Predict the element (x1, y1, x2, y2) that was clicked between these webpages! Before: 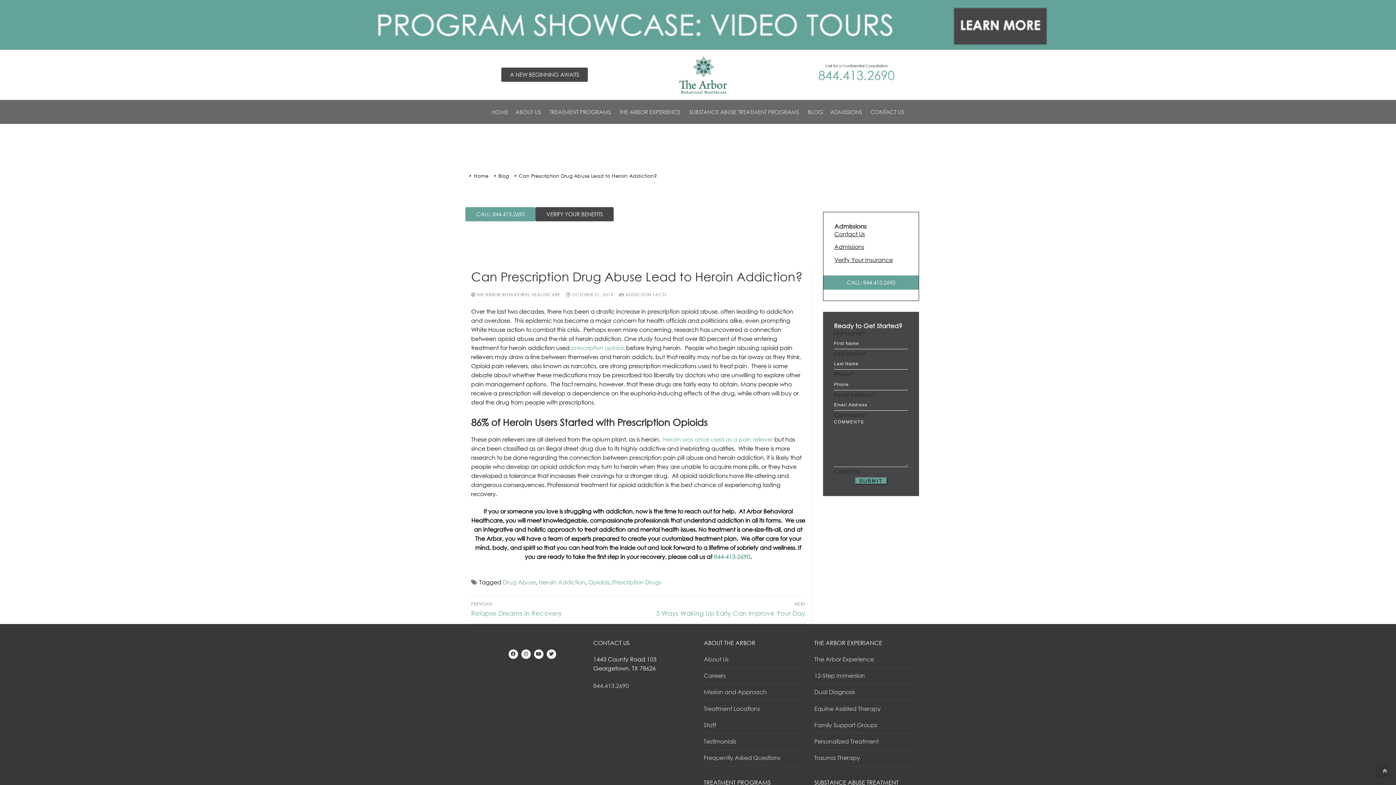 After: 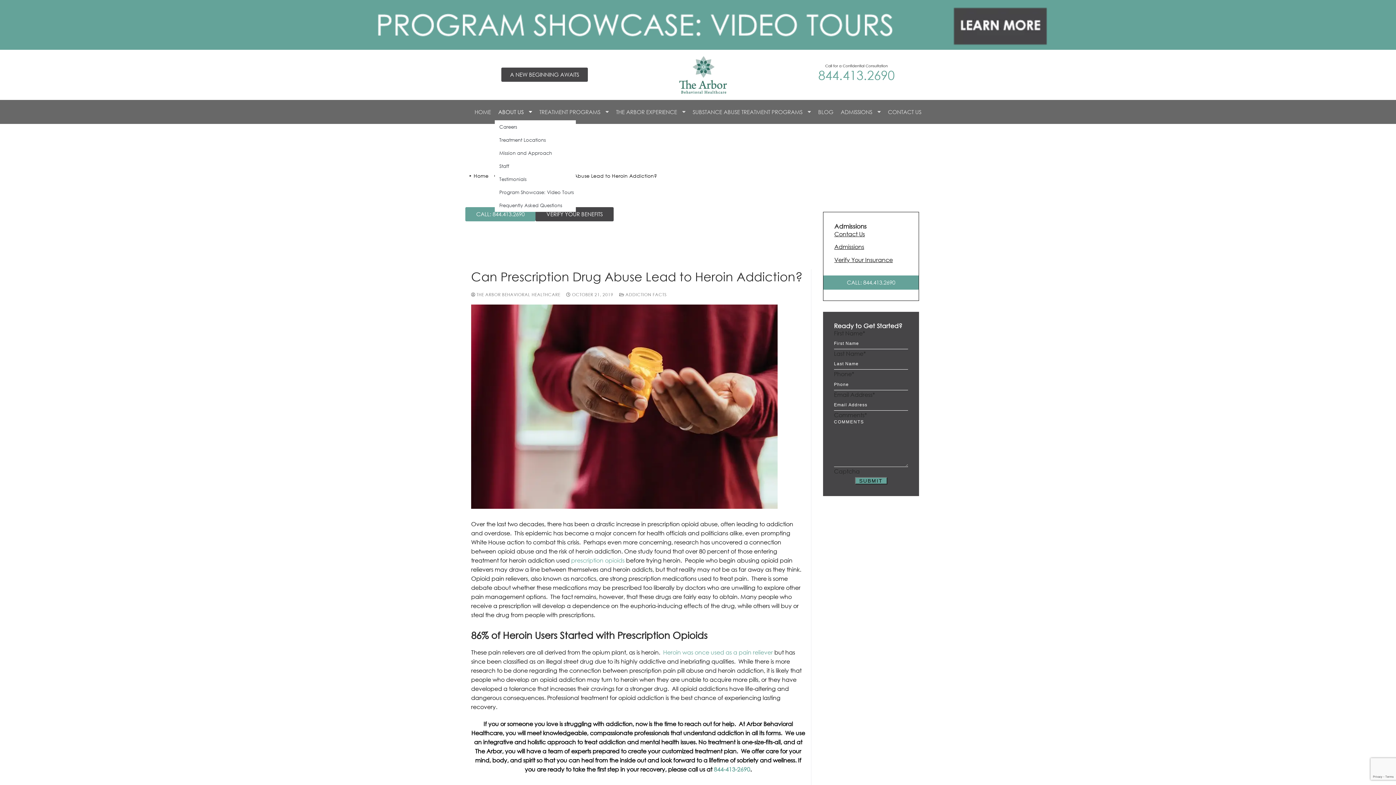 Action: label: ABOUT US
  bbox: (512, 103, 546, 120)